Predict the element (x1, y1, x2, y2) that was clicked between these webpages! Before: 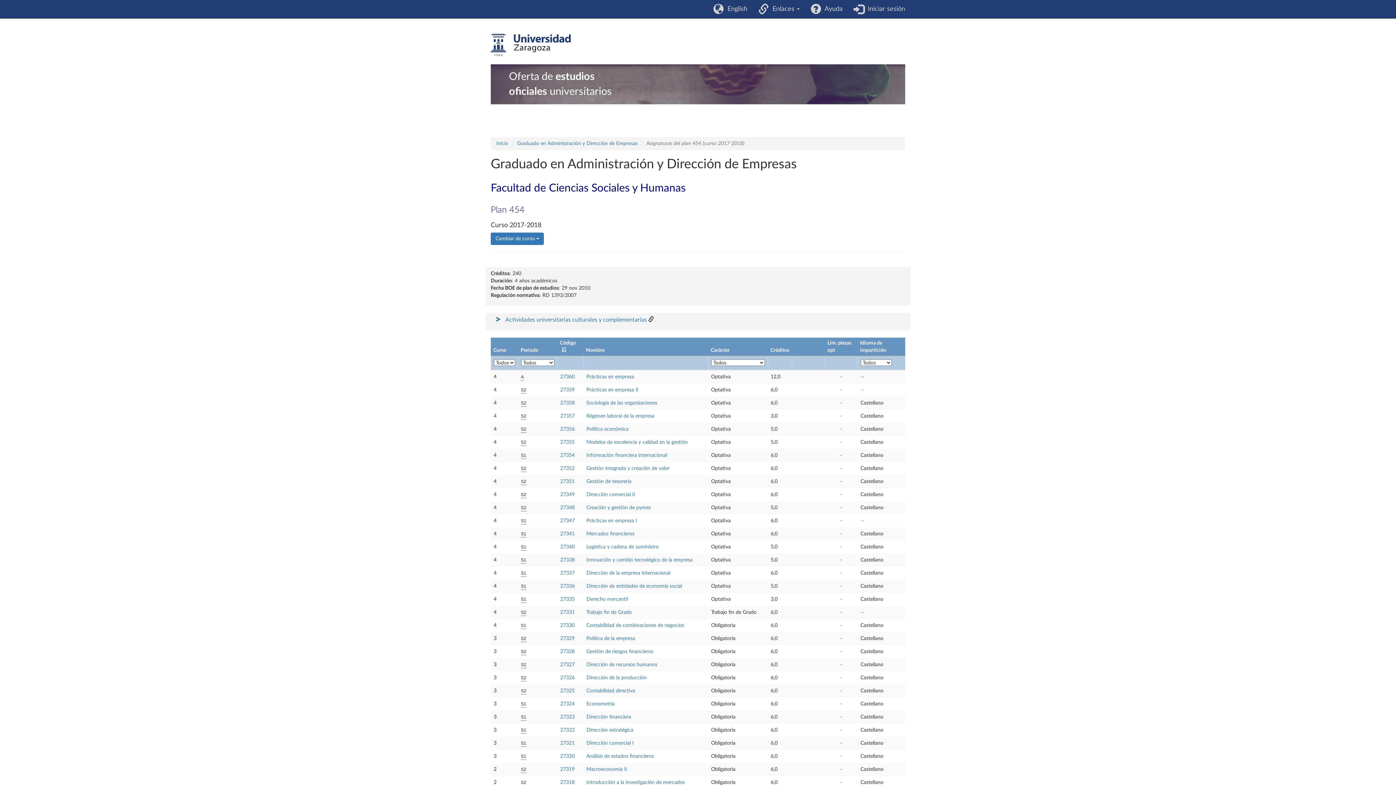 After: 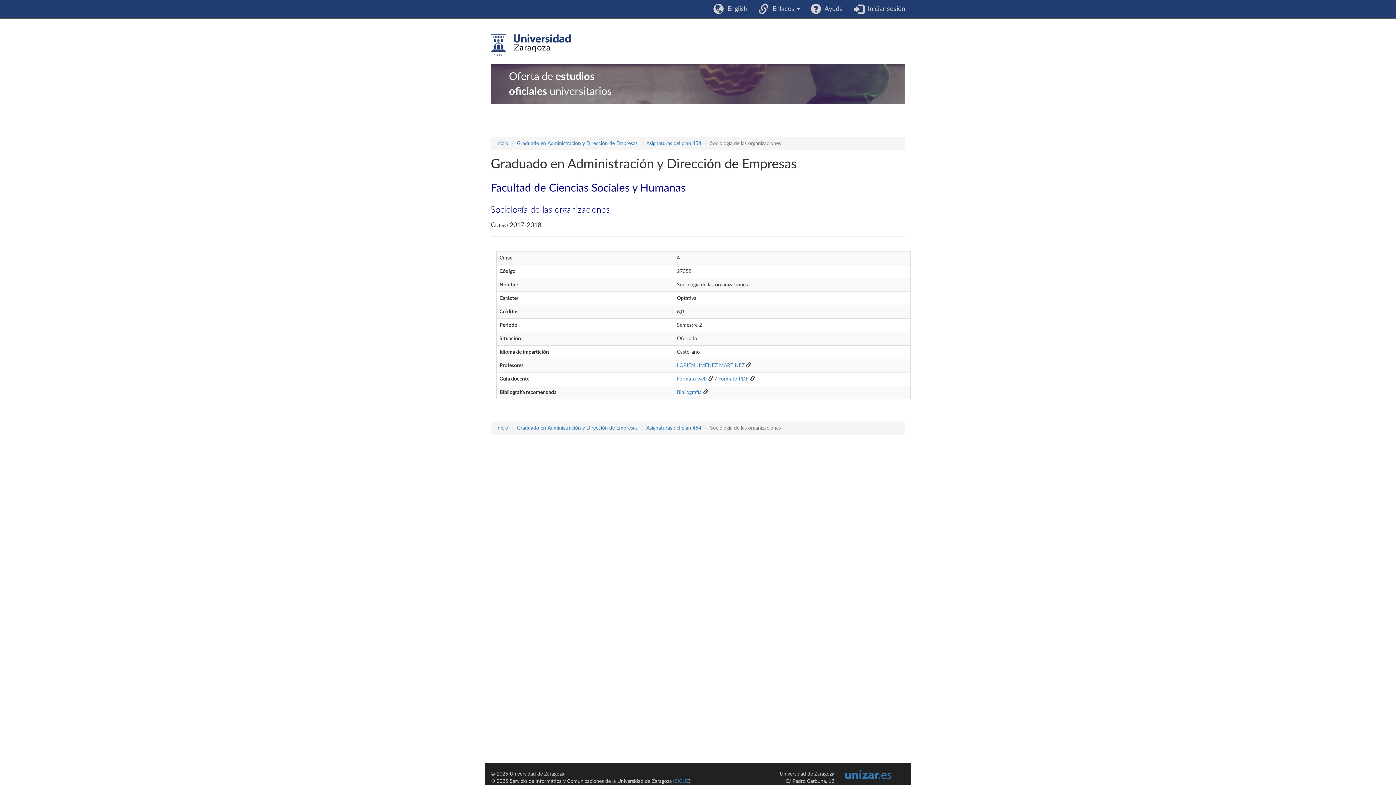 Action: bbox: (586, 400, 657, 405) label: Sociología de las organizaciones